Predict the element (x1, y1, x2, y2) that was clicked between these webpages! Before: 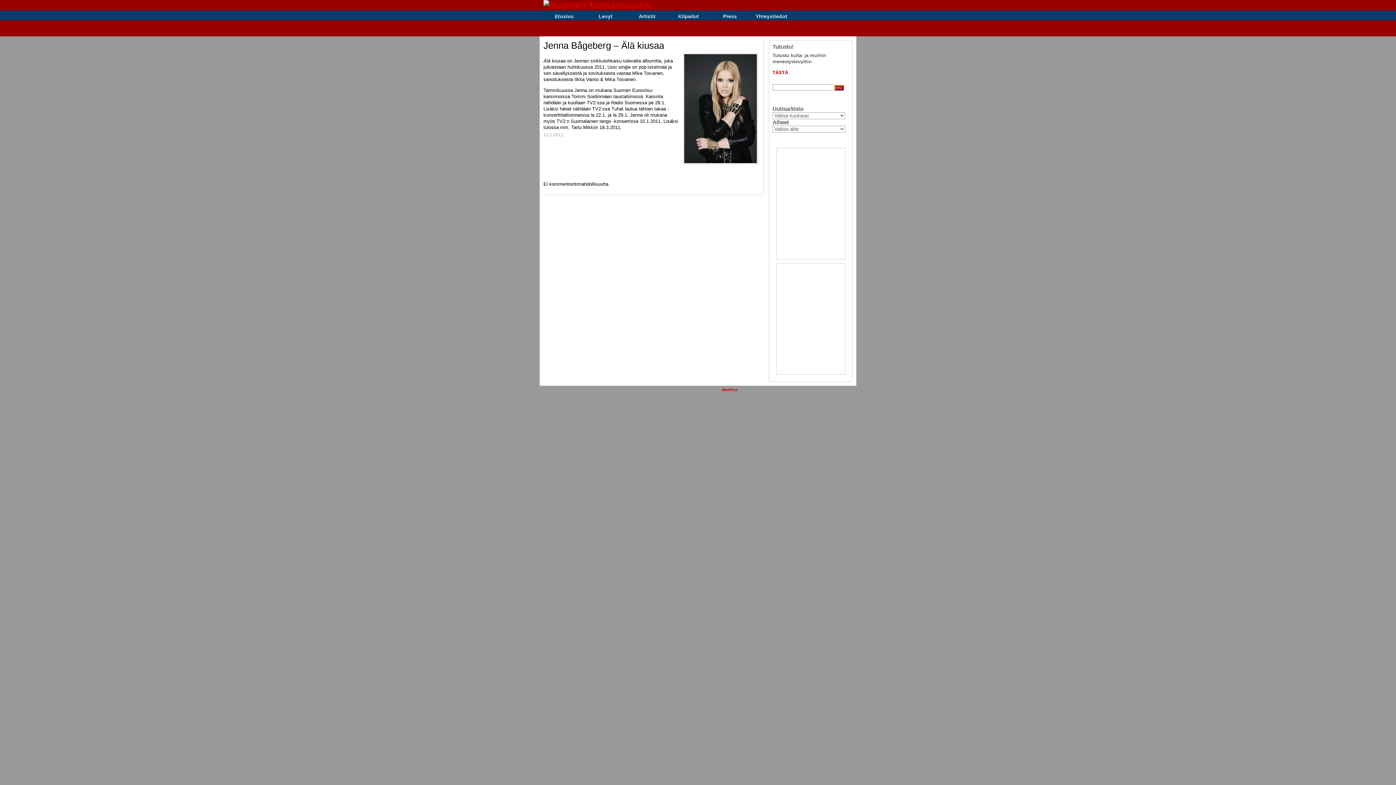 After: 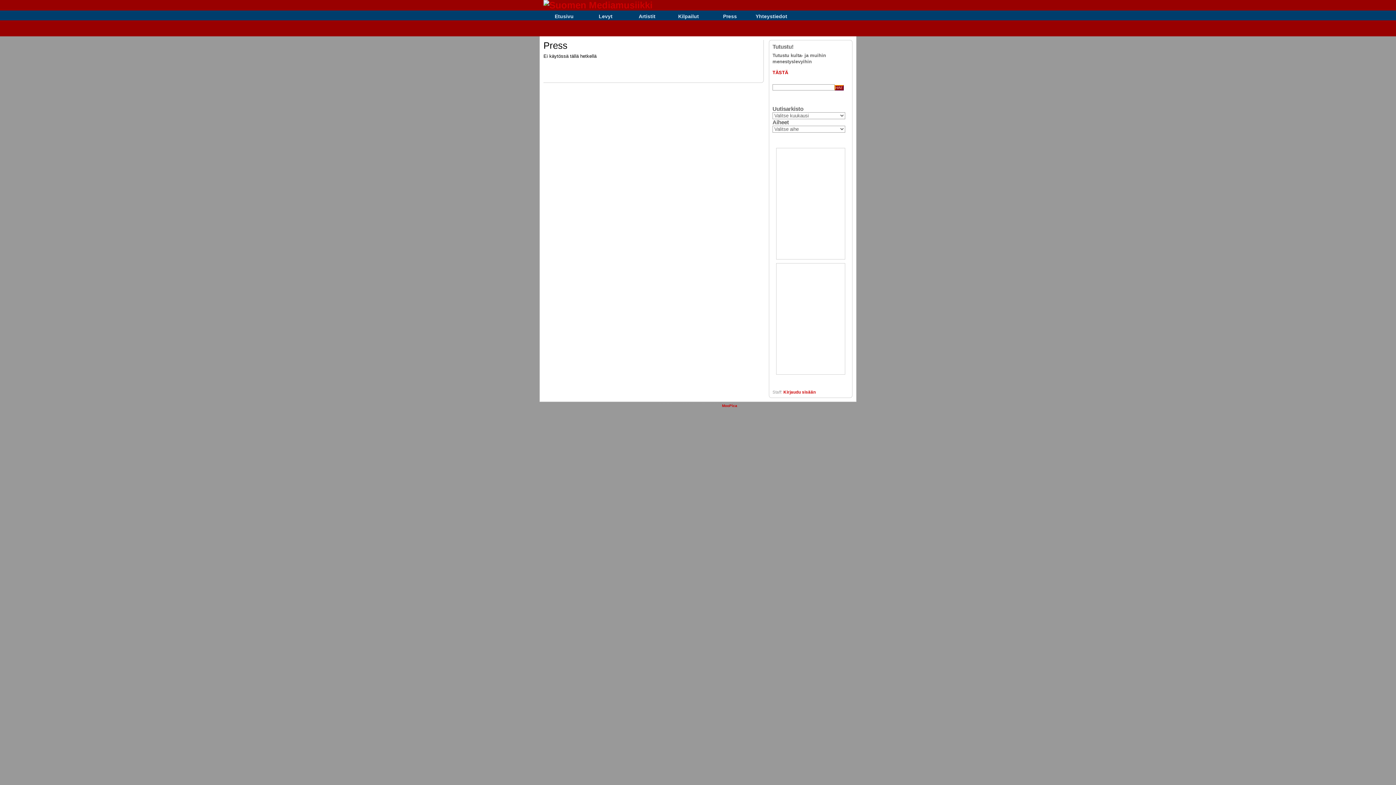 Action: bbox: (709, 12, 750, 20) label: Press